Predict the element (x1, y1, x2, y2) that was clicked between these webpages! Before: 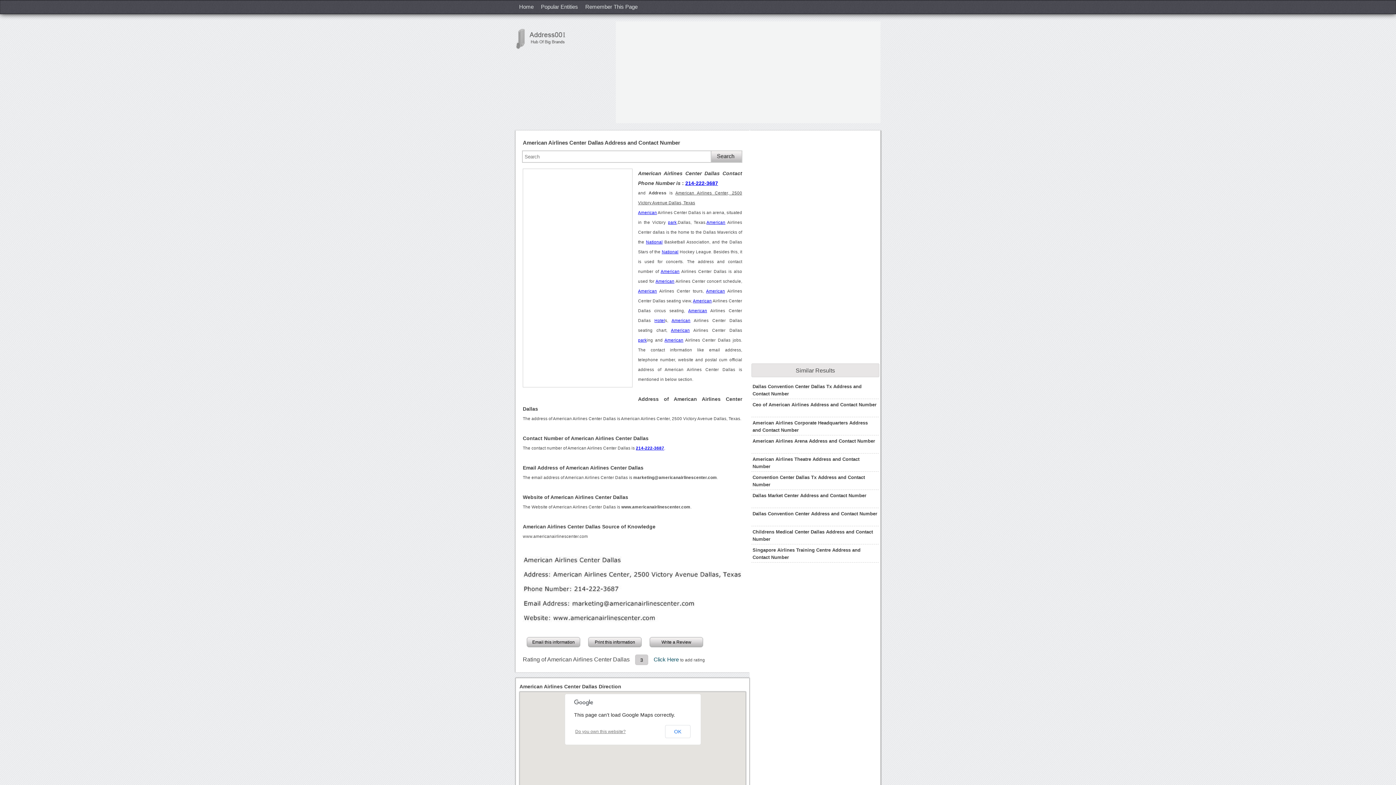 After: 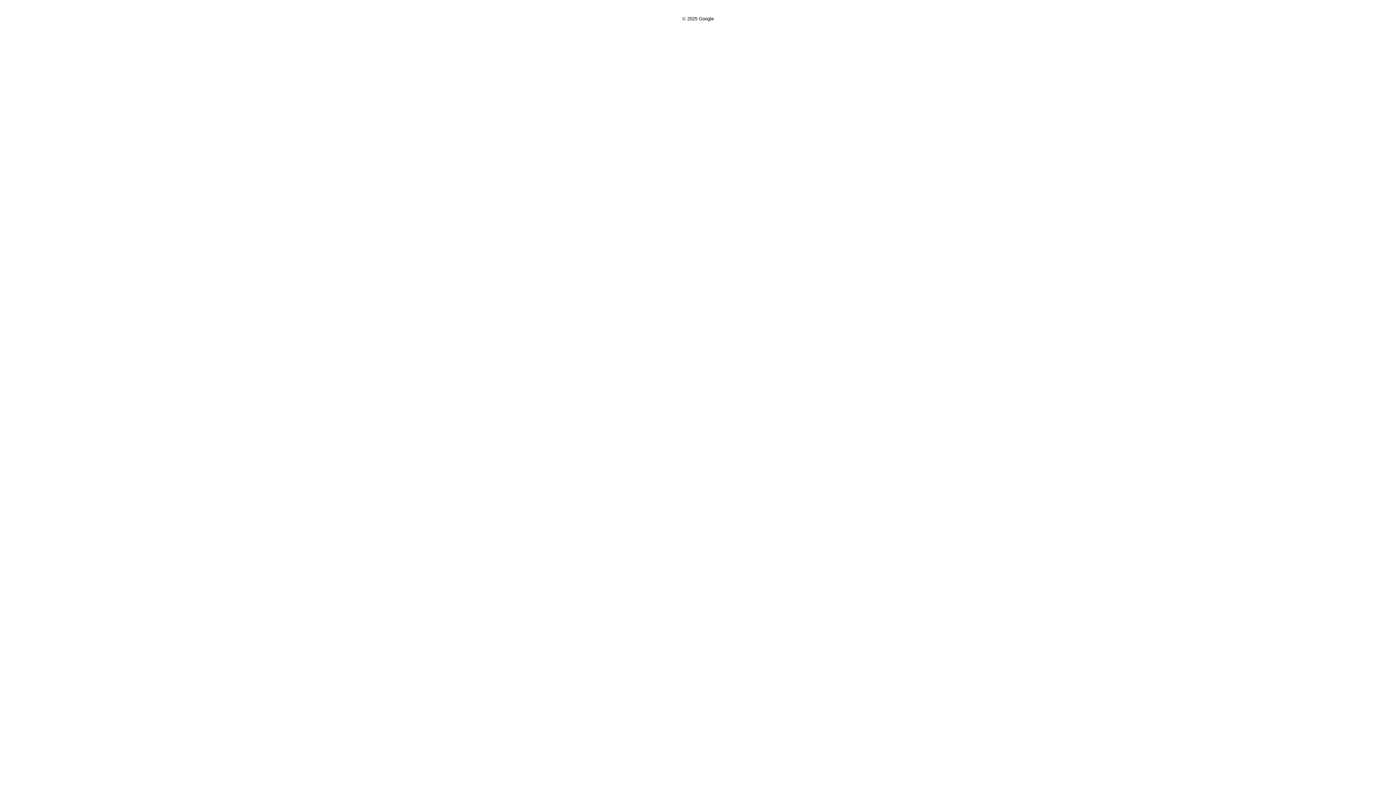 Action: bbox: (655, 279, 674, 283) label: American